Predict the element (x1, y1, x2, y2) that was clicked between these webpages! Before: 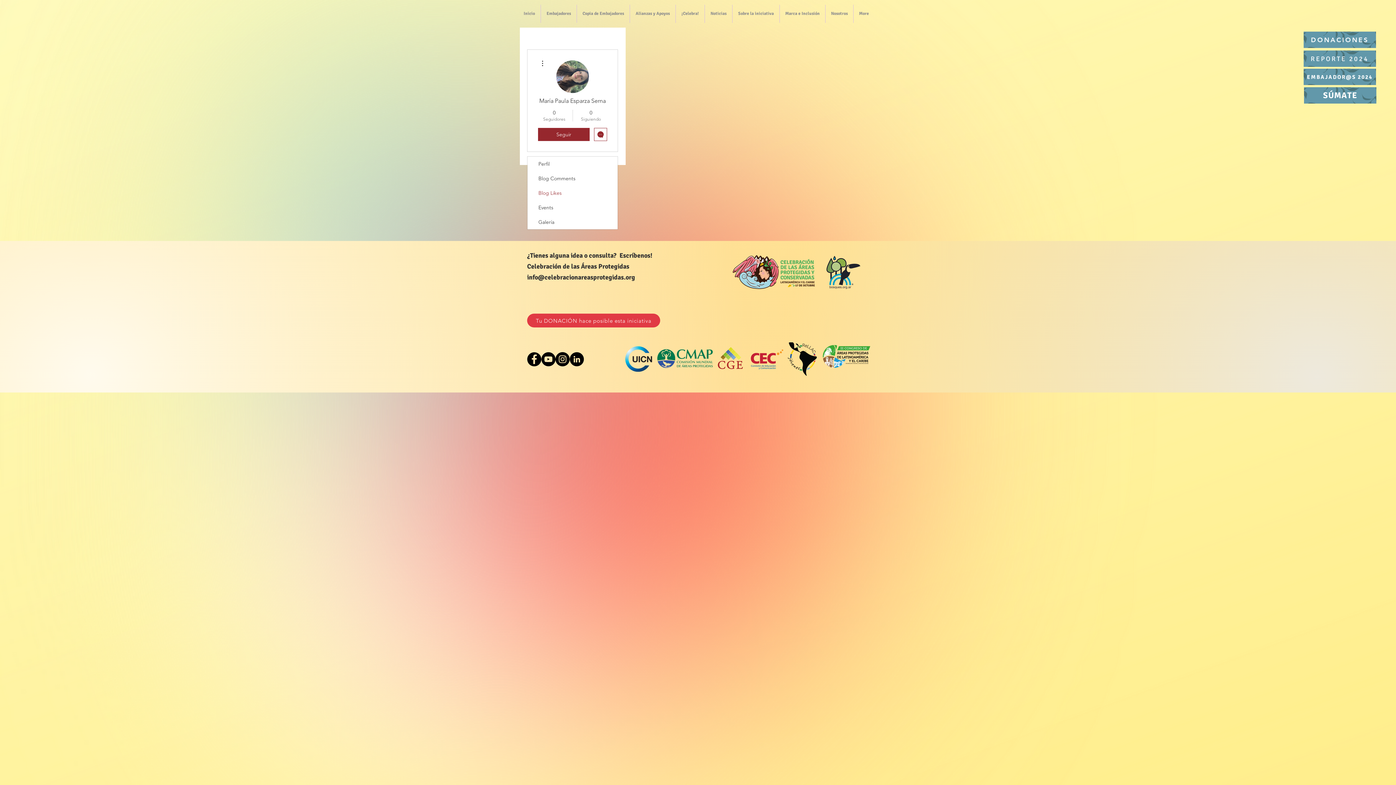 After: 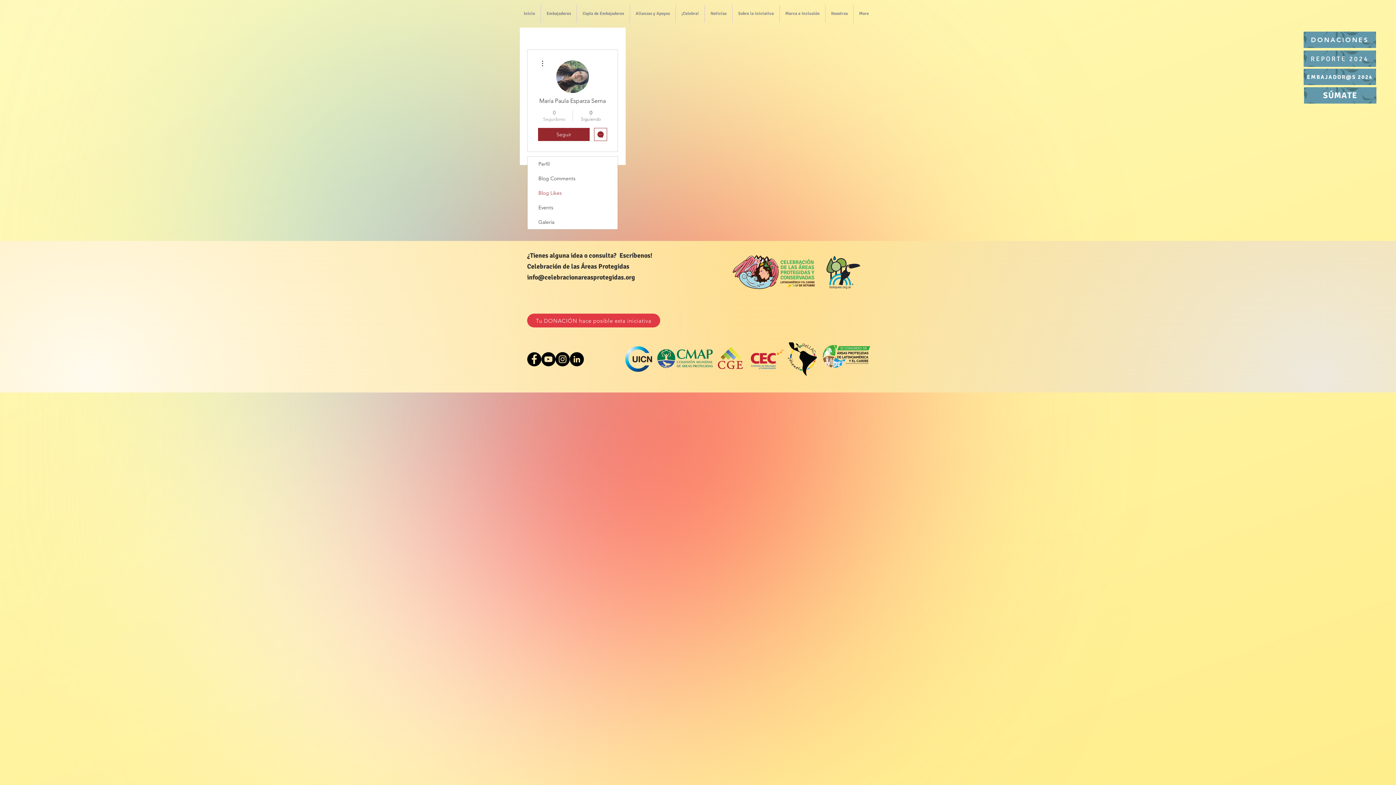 Action: bbox: (539, 109, 569, 122) label: 0
Seguidores